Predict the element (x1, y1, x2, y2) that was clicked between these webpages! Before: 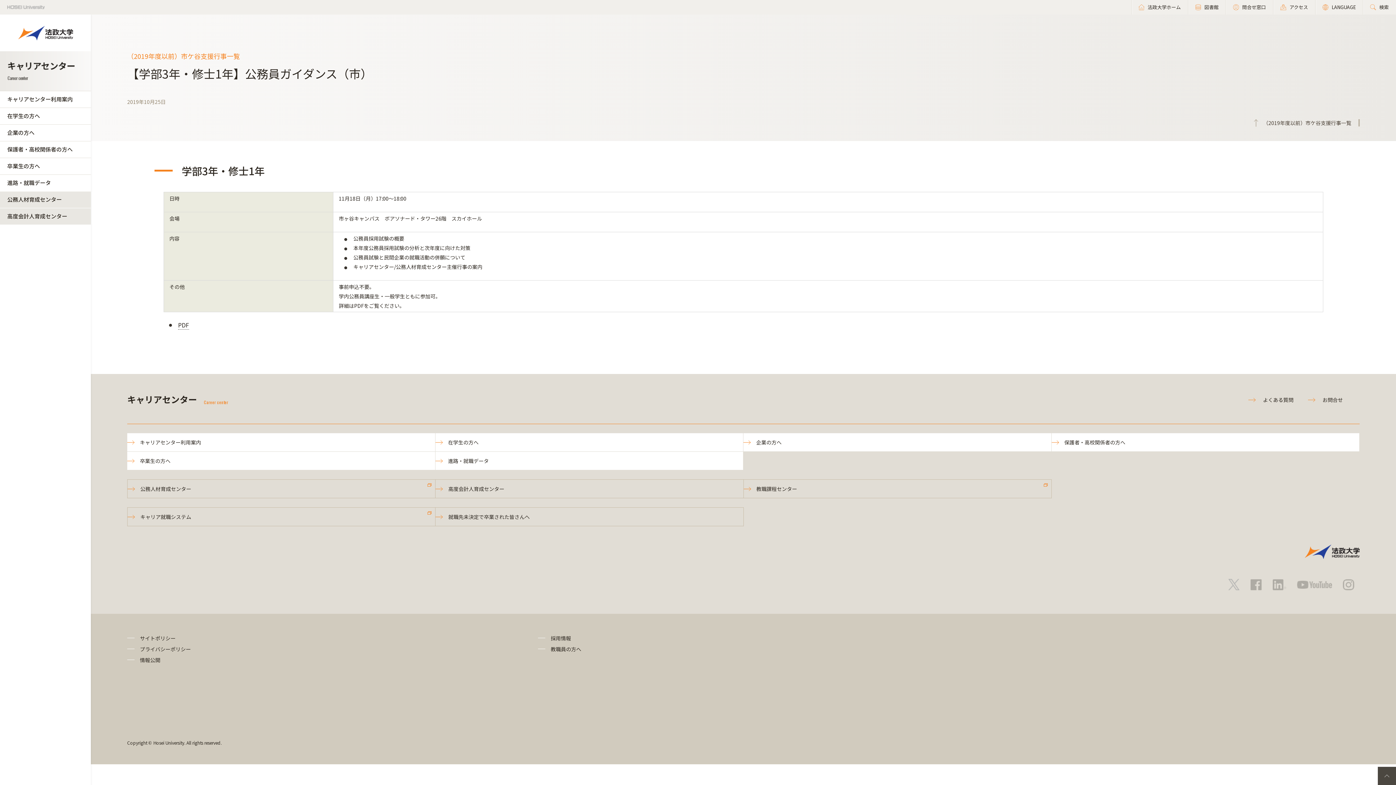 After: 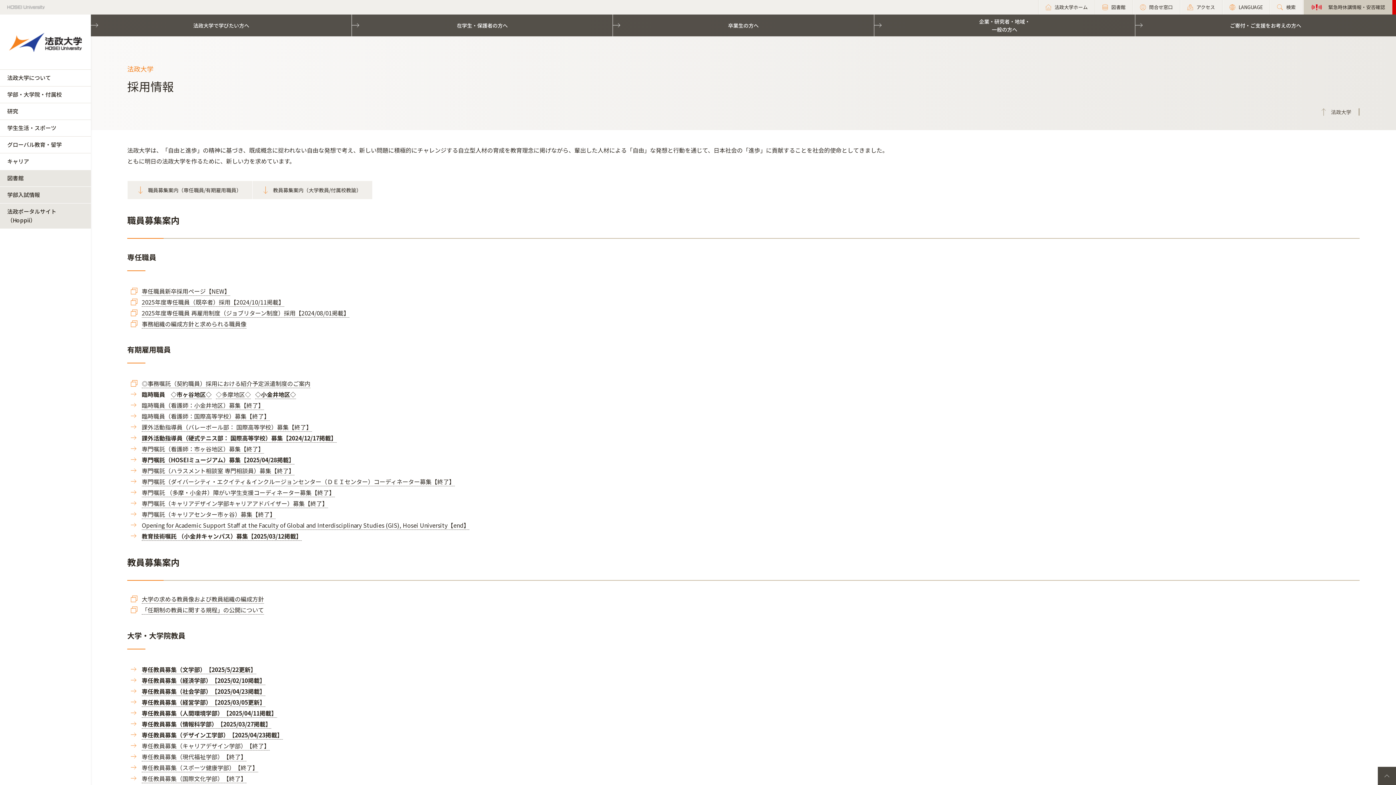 Action: label: 採用情報 bbox: (550, 634, 571, 642)